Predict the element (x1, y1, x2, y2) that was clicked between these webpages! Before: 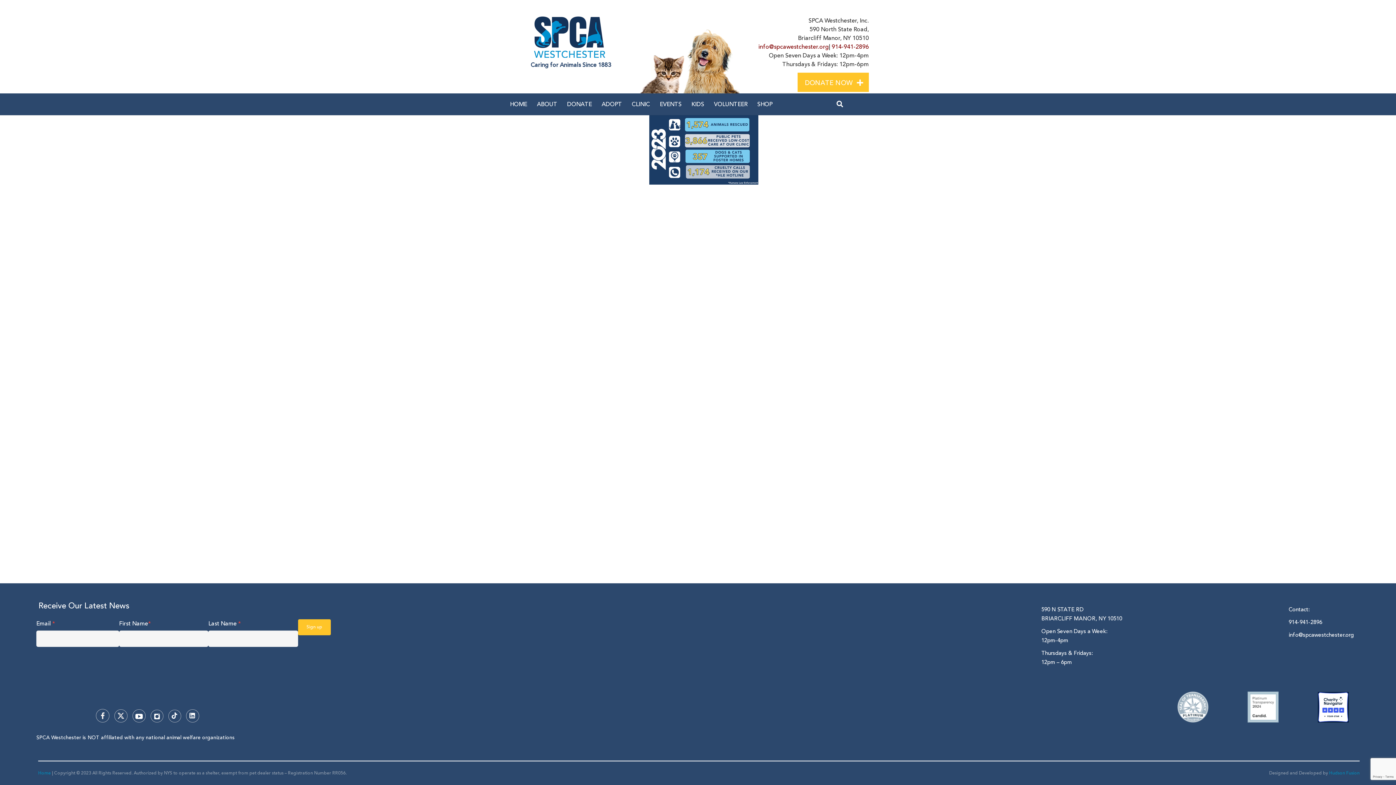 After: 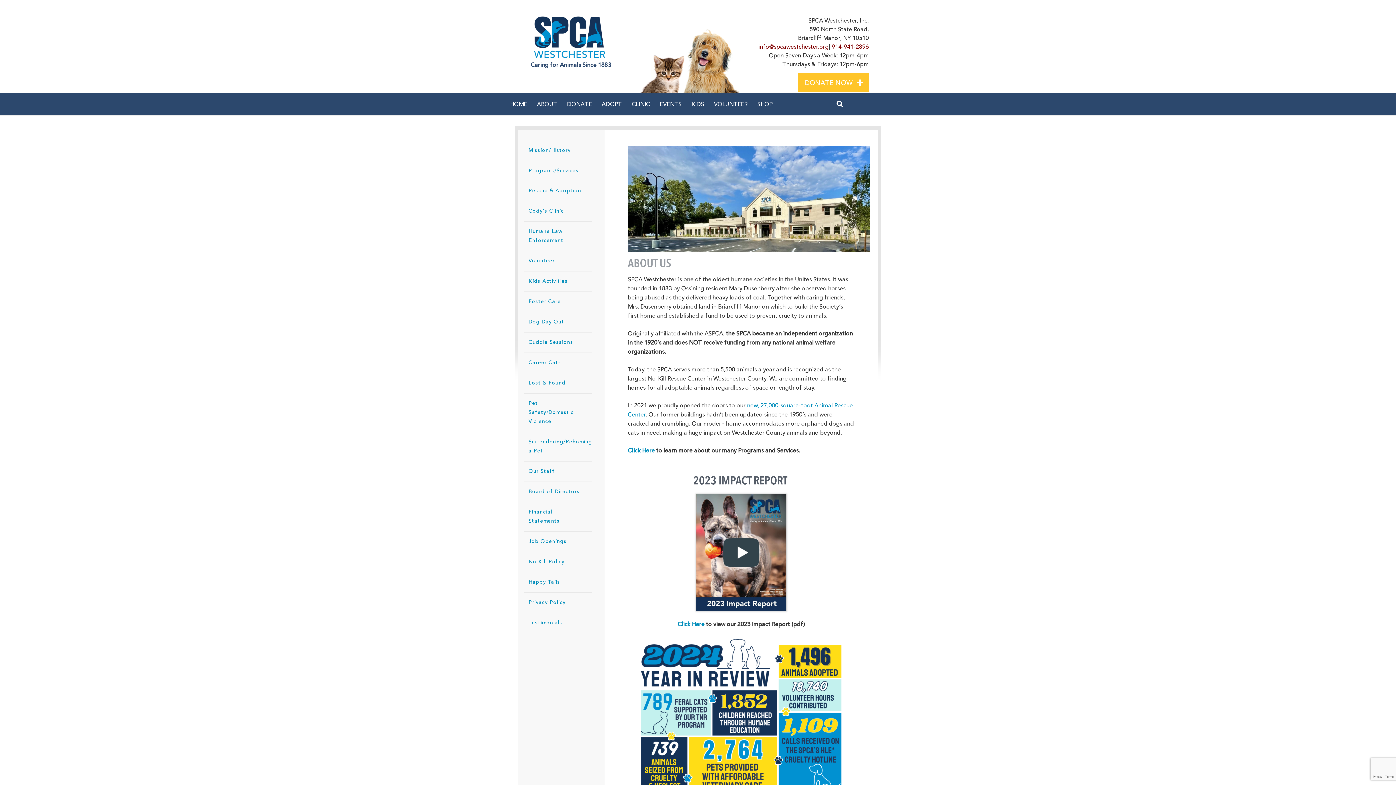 Action: label: ABOUT bbox: (532, 93, 562, 115)